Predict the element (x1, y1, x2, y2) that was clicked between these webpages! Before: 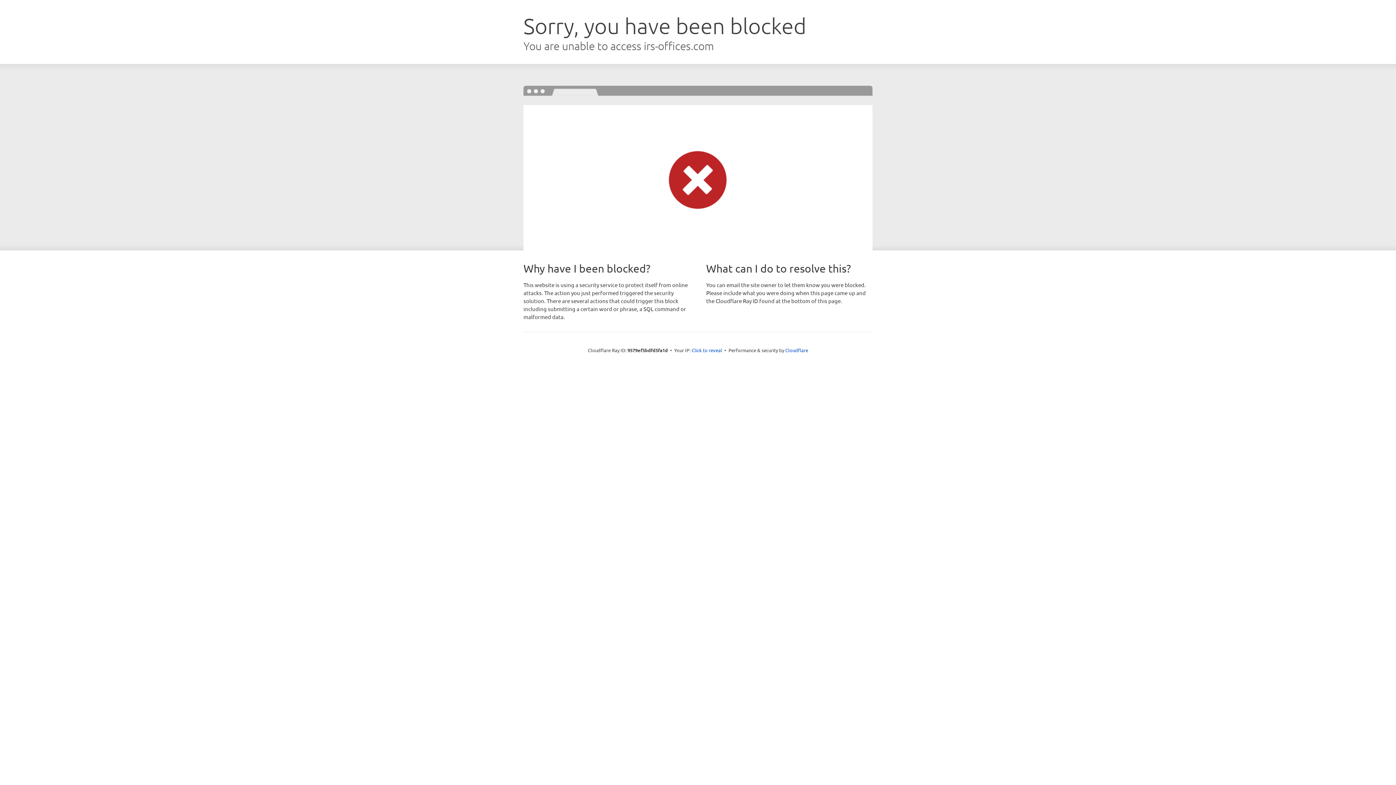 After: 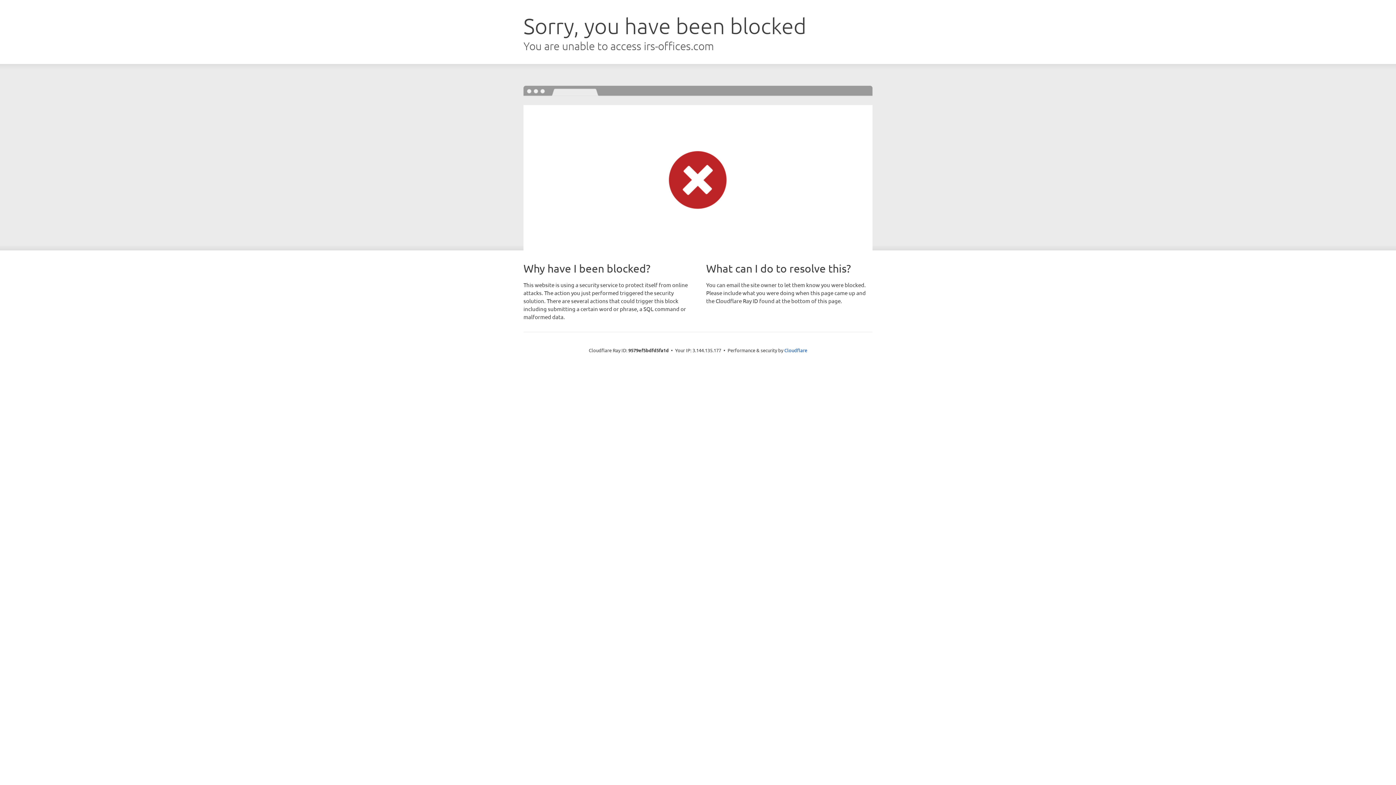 Action: bbox: (691, 346, 722, 353) label: Click to reveal